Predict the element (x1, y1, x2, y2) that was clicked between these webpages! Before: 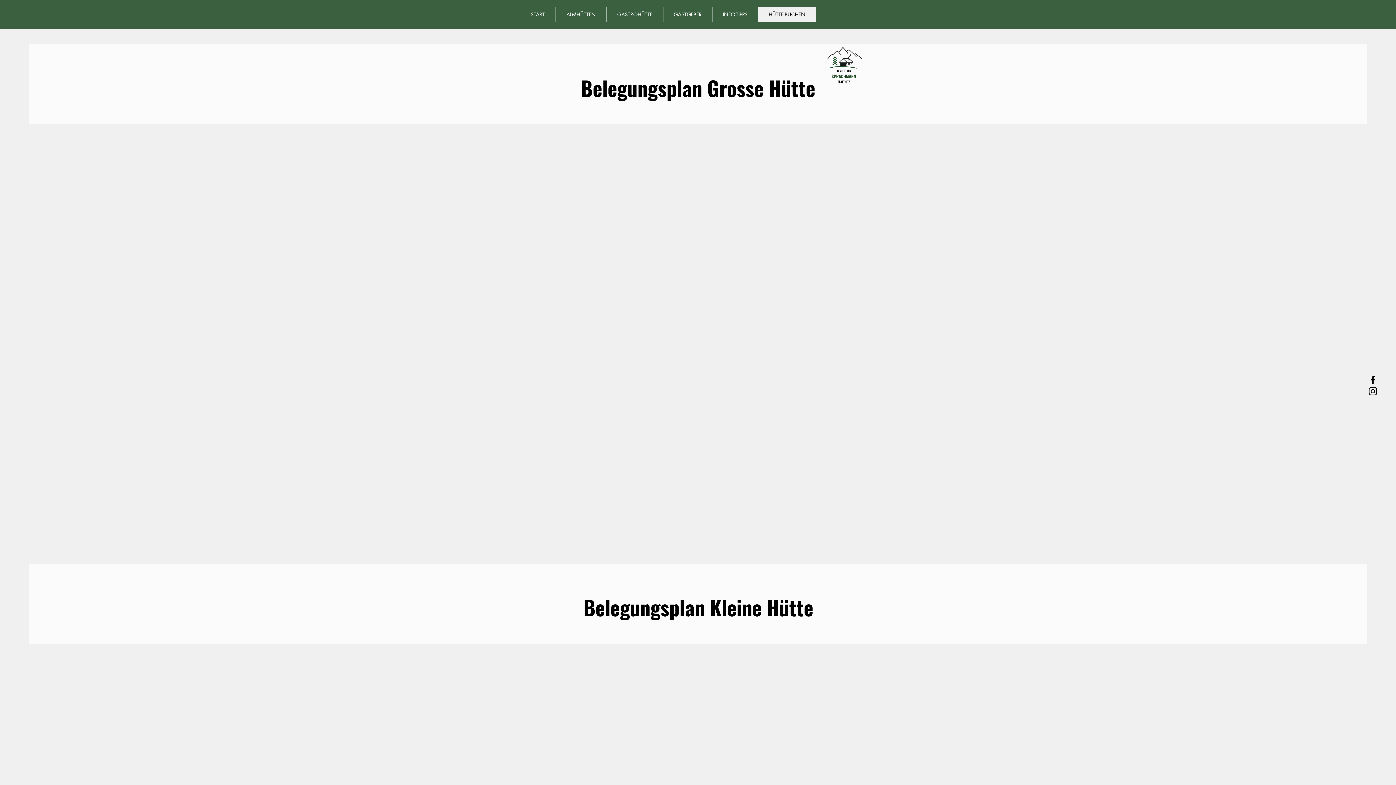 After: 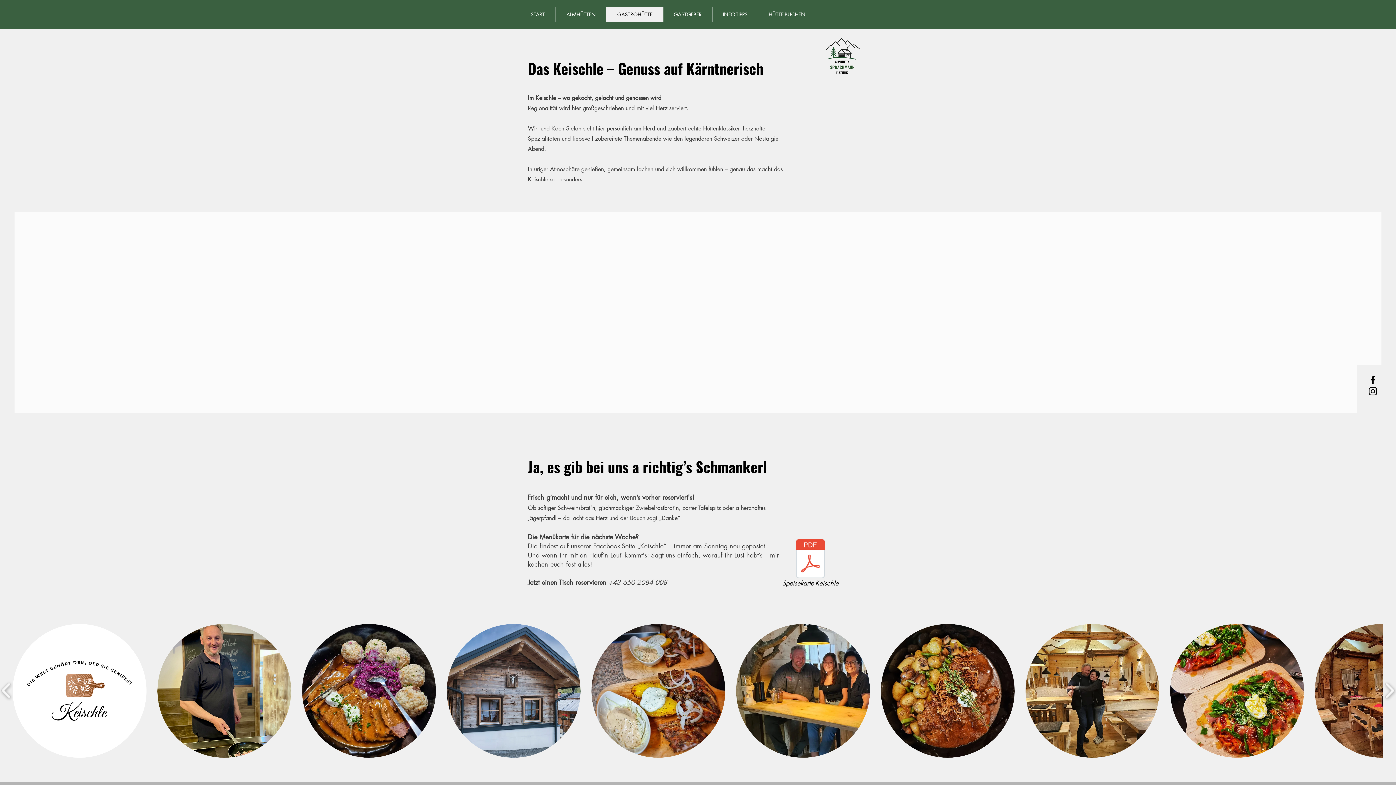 Action: label: GASTROHÜTTE bbox: (606, 7, 663, 21)